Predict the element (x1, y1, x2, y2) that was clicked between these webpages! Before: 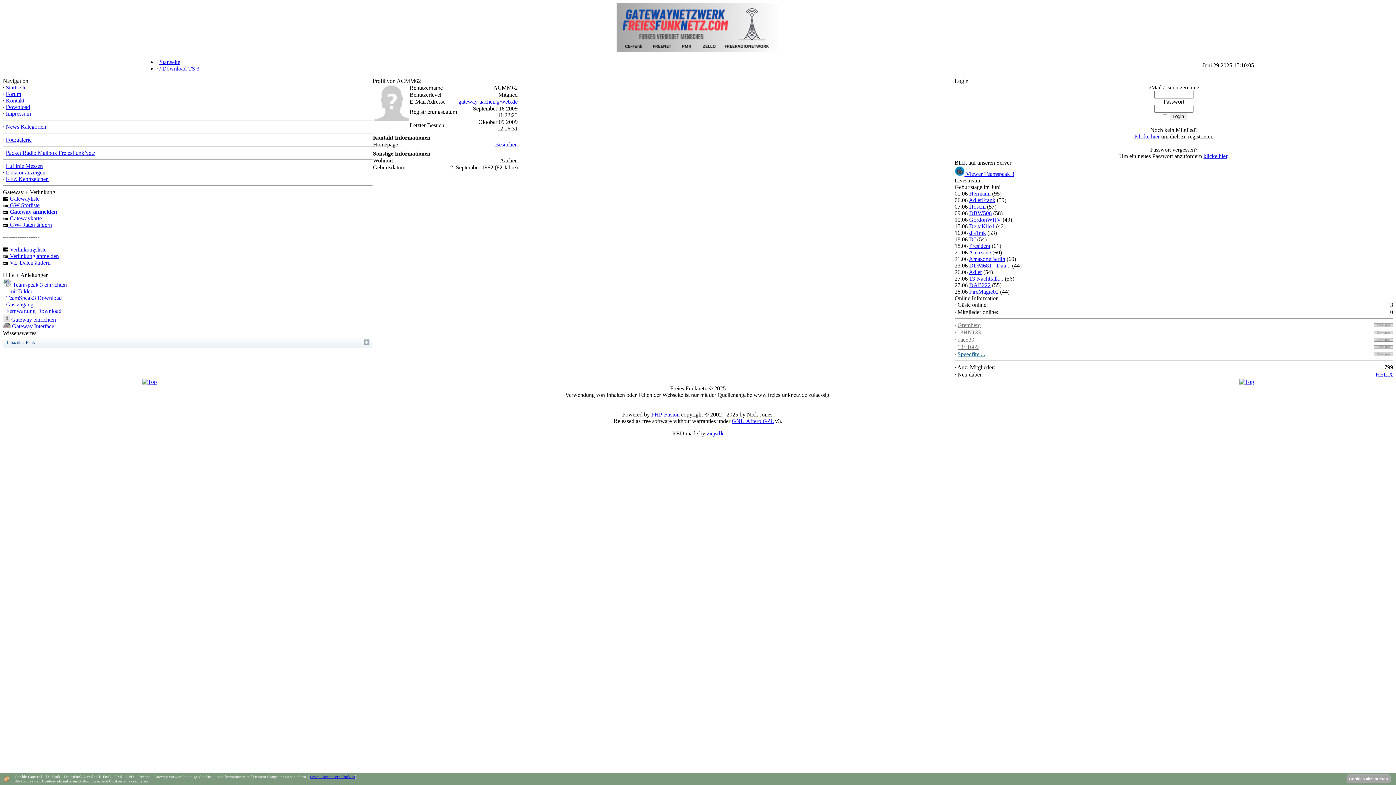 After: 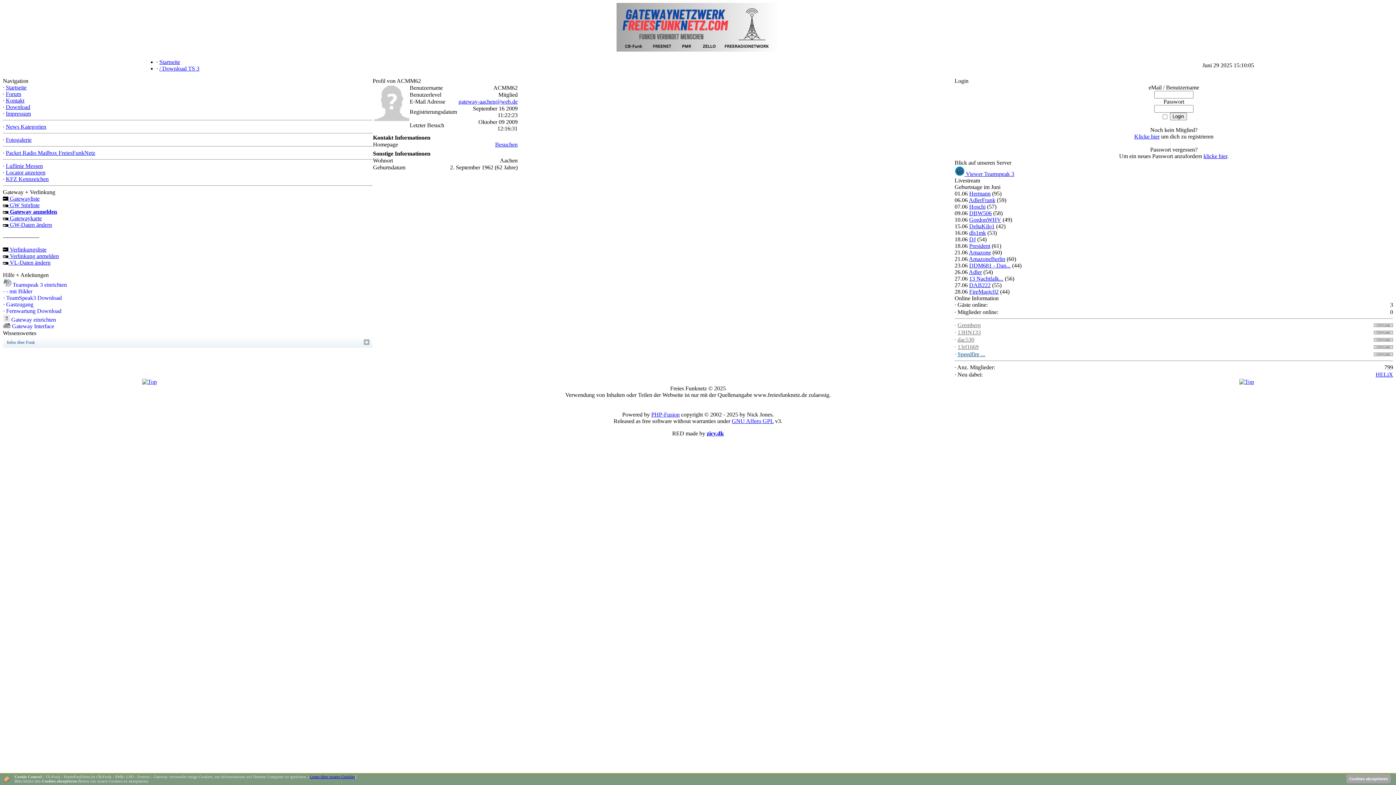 Action: bbox: (3, 288, 372, 294) label: · - mit Bilder